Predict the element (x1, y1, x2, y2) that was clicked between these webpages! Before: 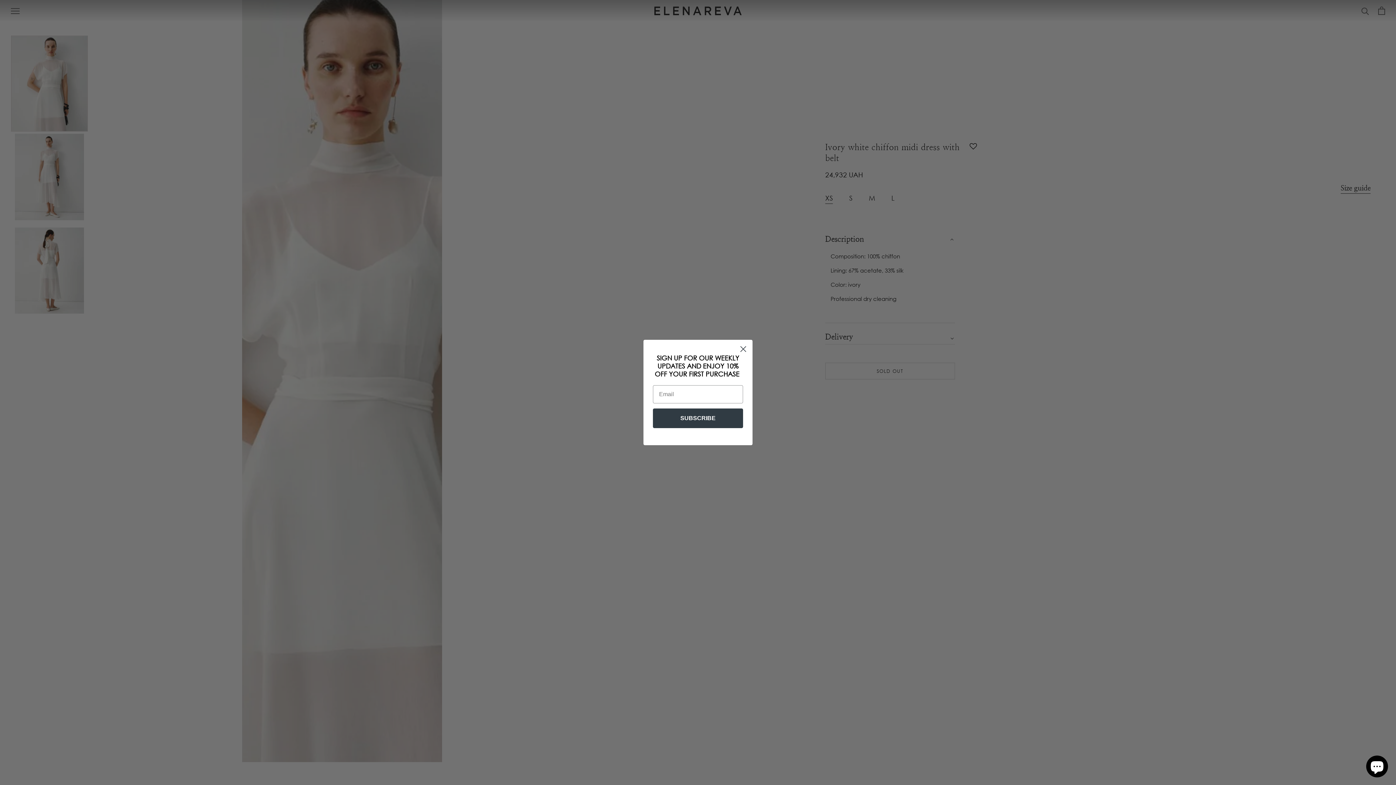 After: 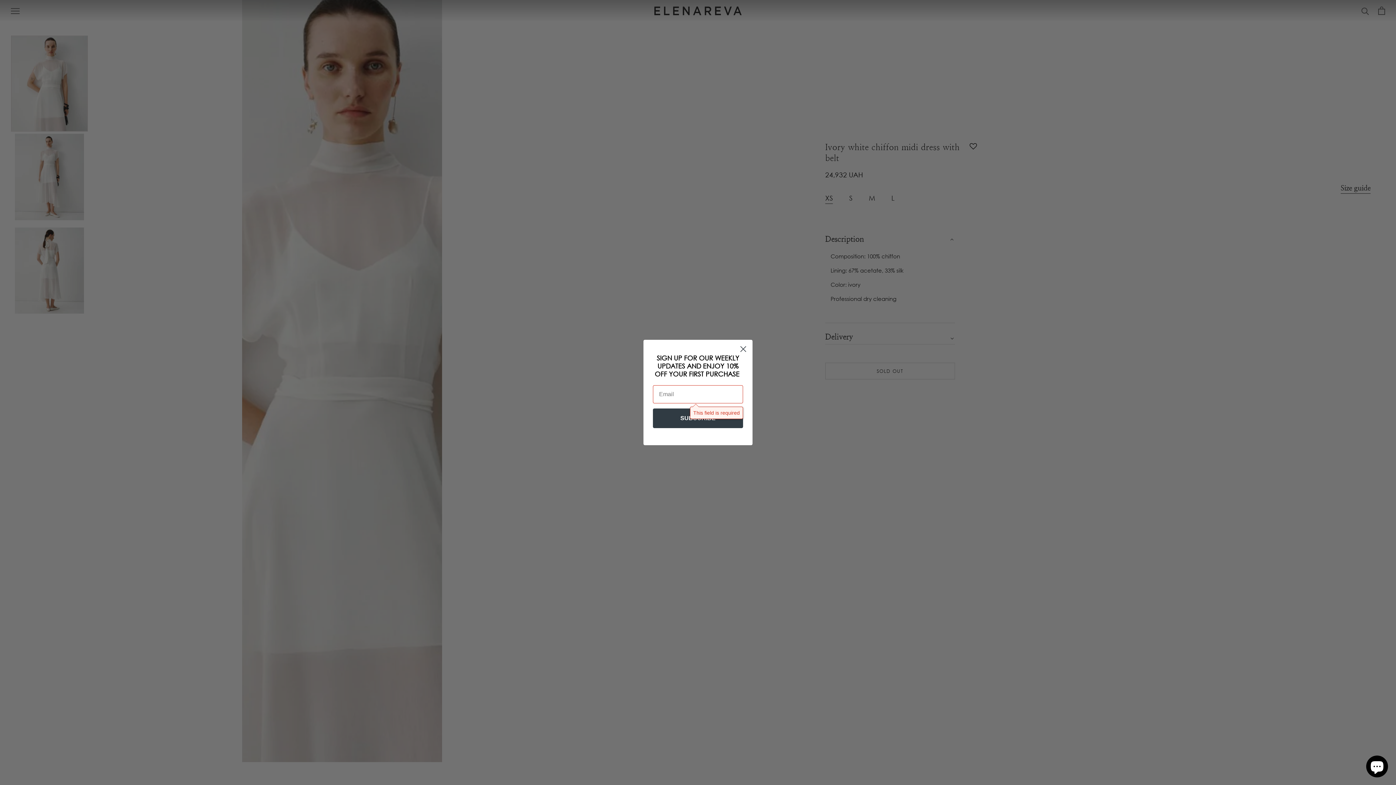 Action: label: SUBSCRIBE bbox: (653, 408, 743, 428)